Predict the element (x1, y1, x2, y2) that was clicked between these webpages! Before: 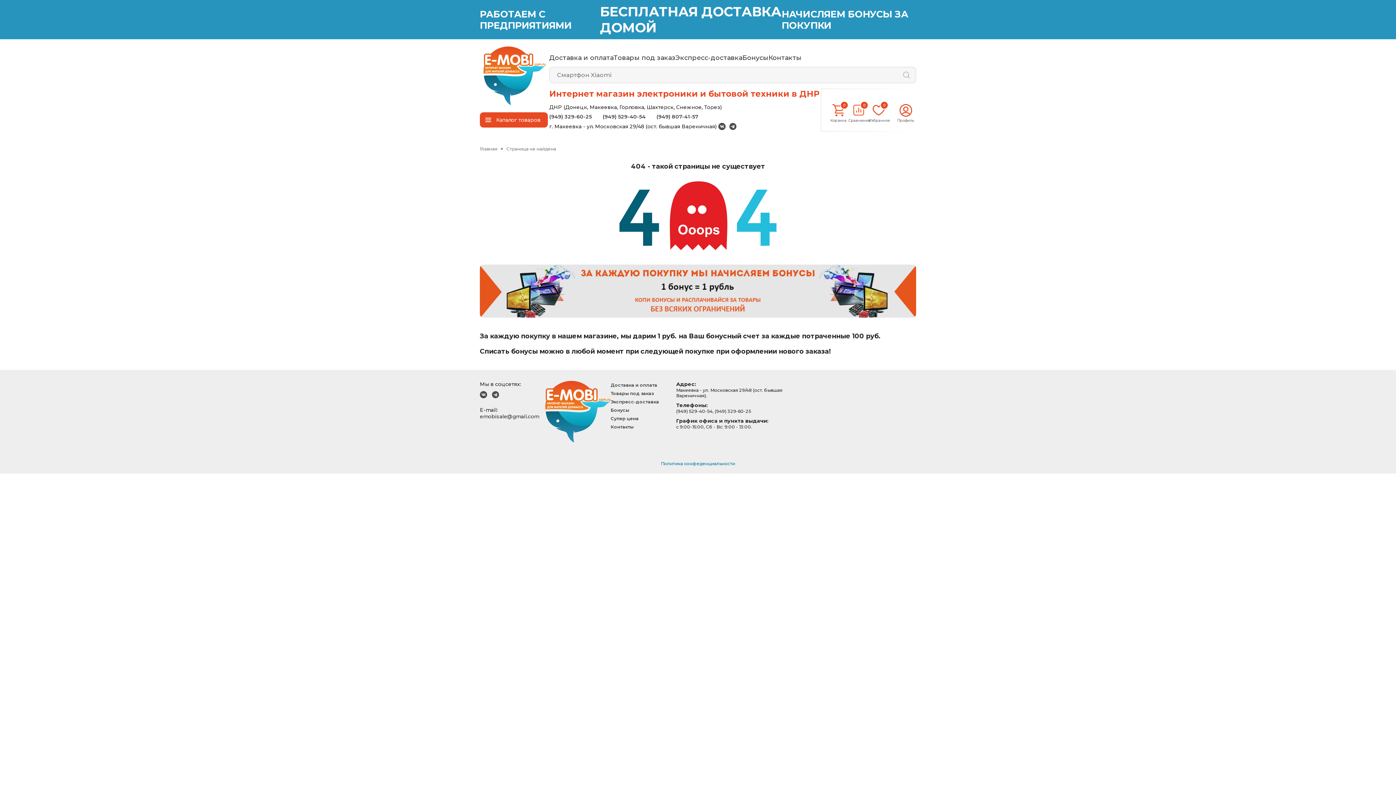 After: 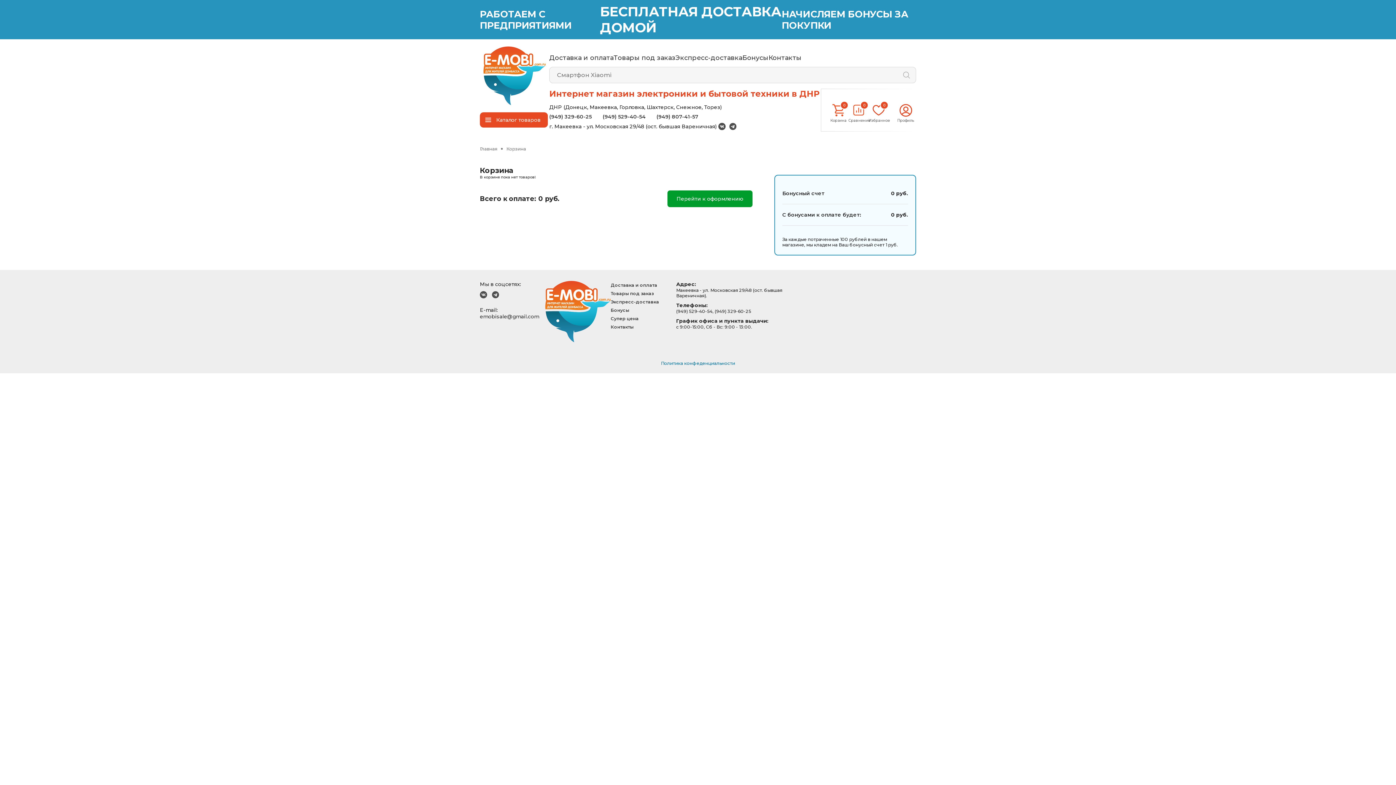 Action: label: 0

Корзина bbox: (828, 101, 848, 119)